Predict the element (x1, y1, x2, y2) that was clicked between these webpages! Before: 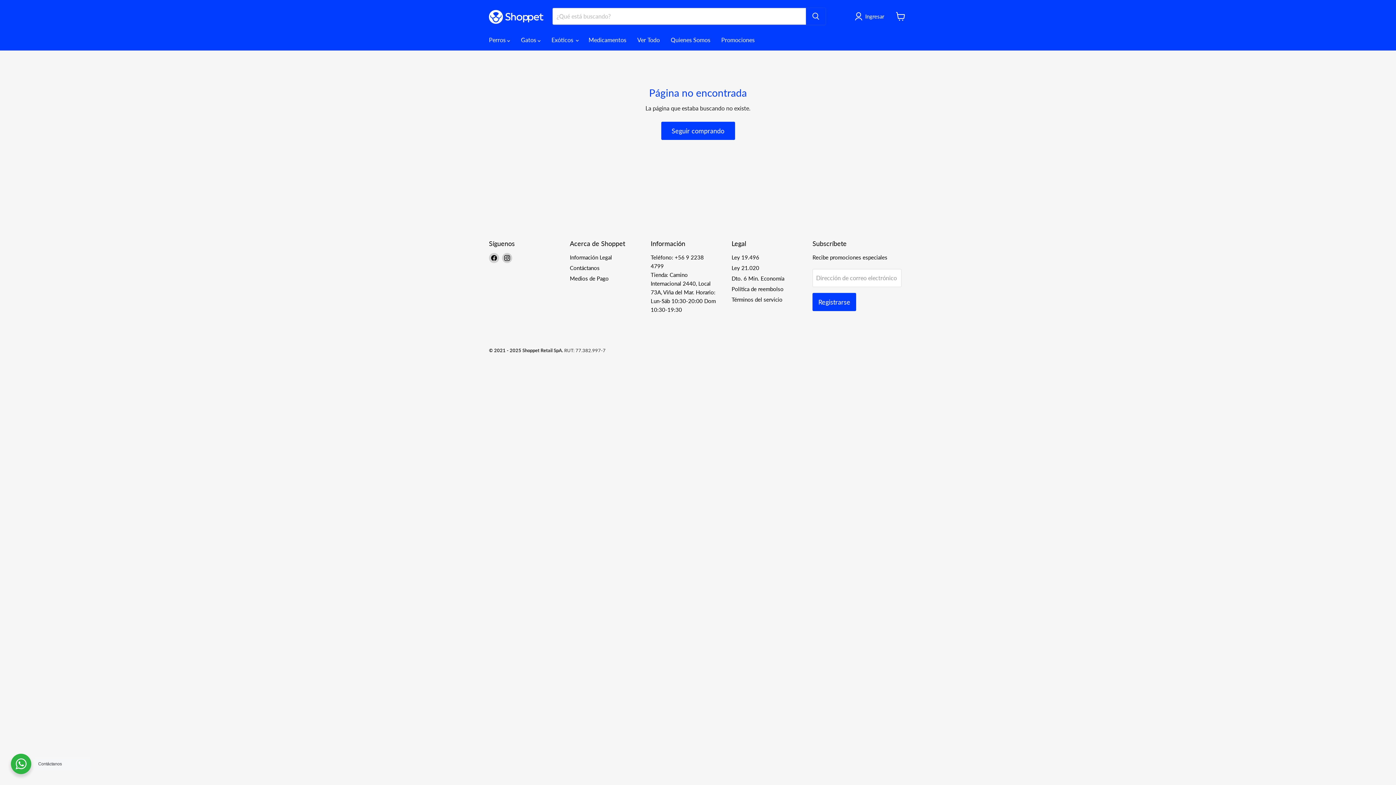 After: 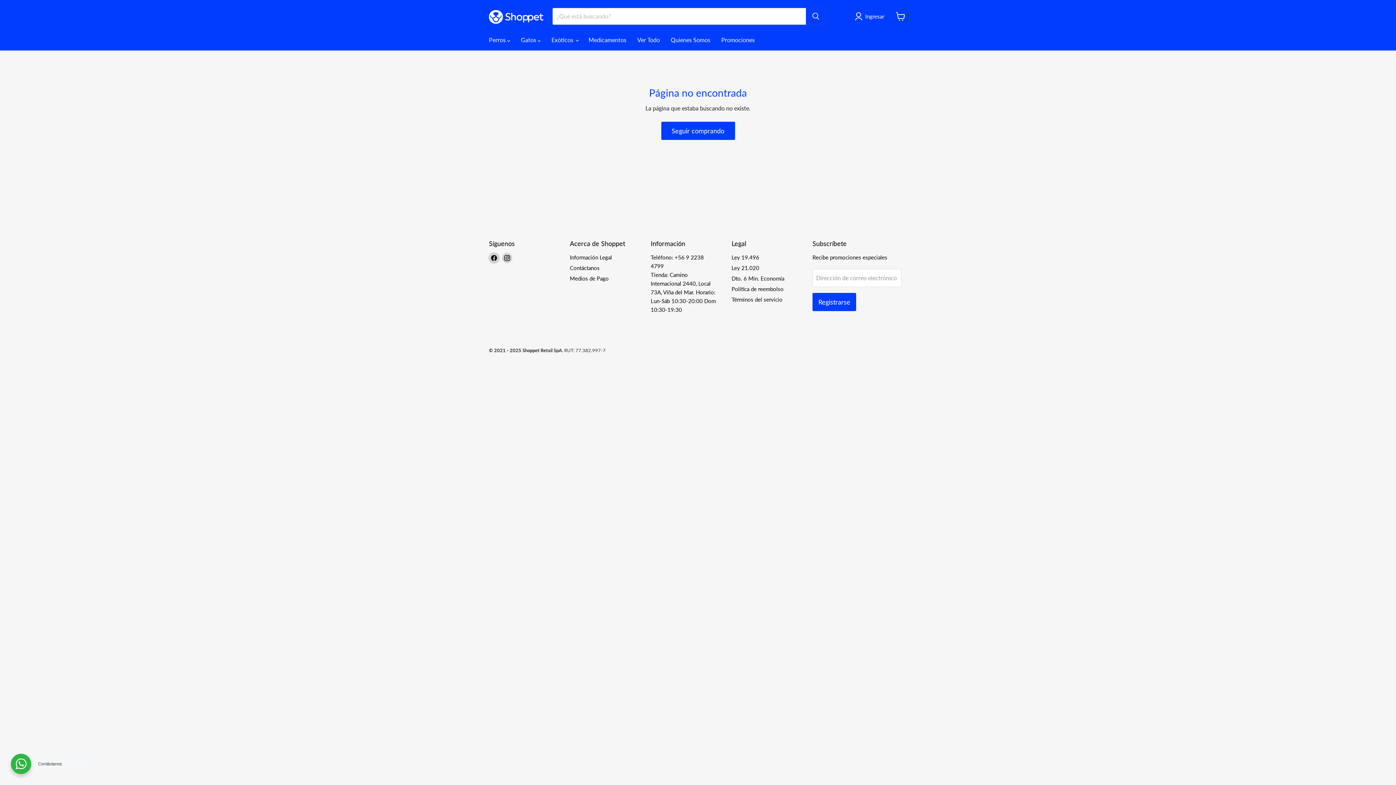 Action: label: Encuéntrenos en Facebook bbox: (489, 253, 499, 263)